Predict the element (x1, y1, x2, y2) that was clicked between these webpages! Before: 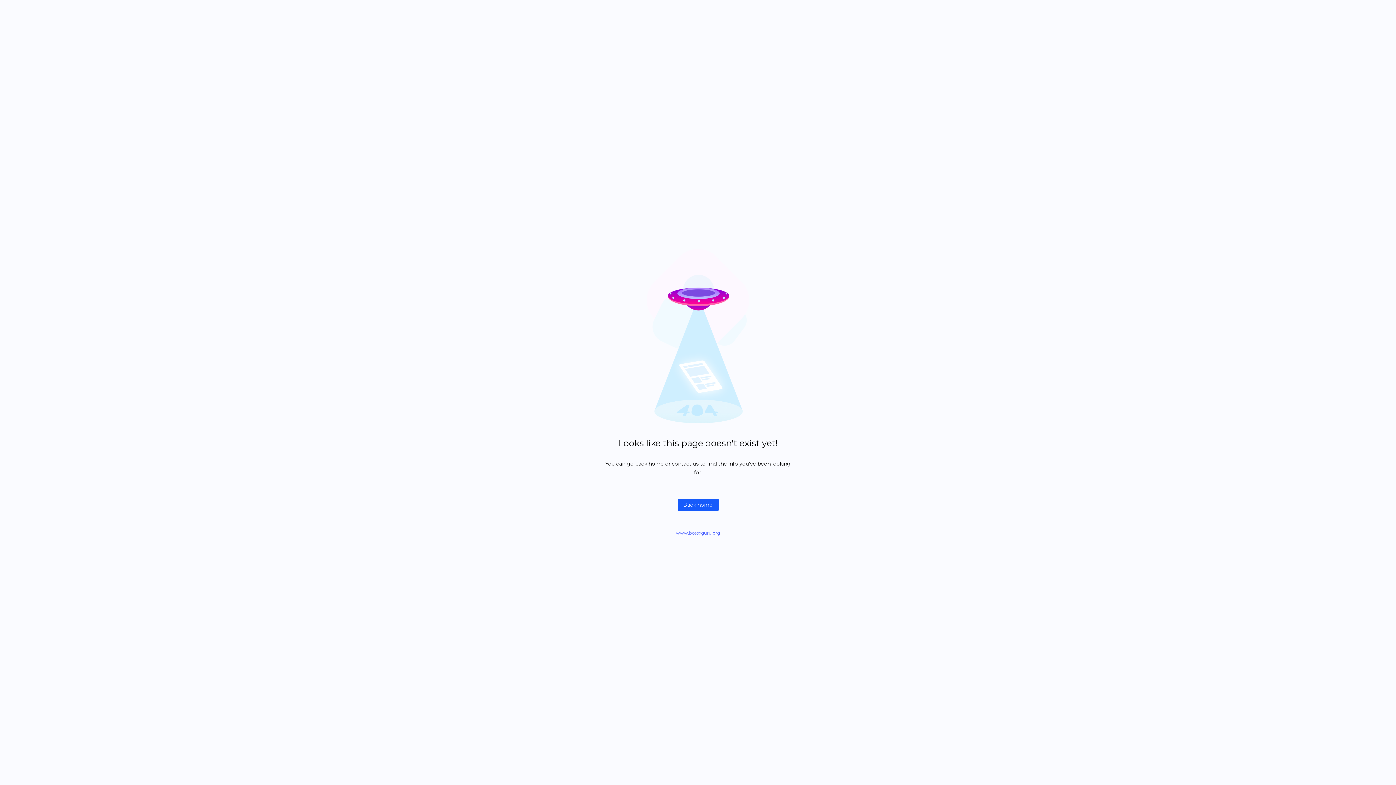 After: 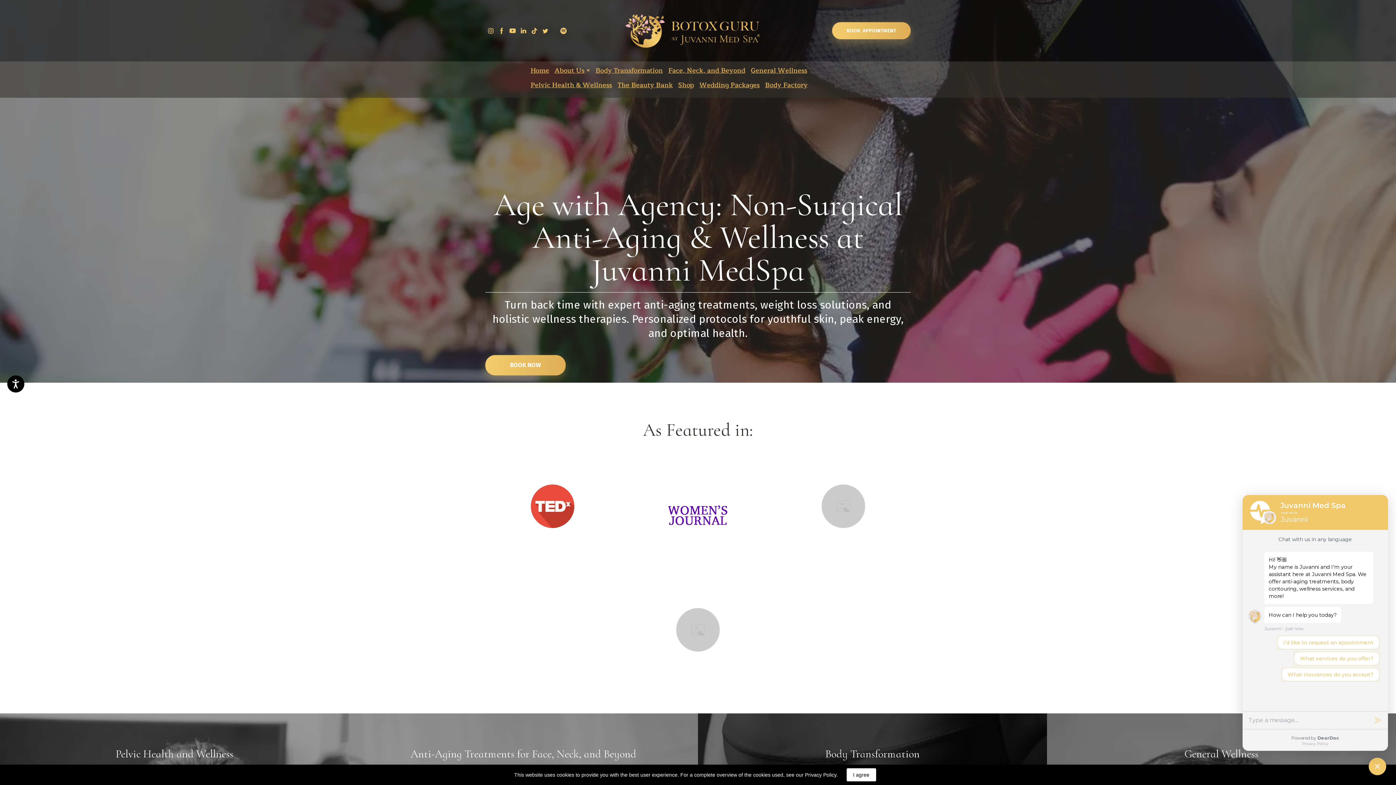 Action: bbox: (677, 498, 718, 511) label: Back home